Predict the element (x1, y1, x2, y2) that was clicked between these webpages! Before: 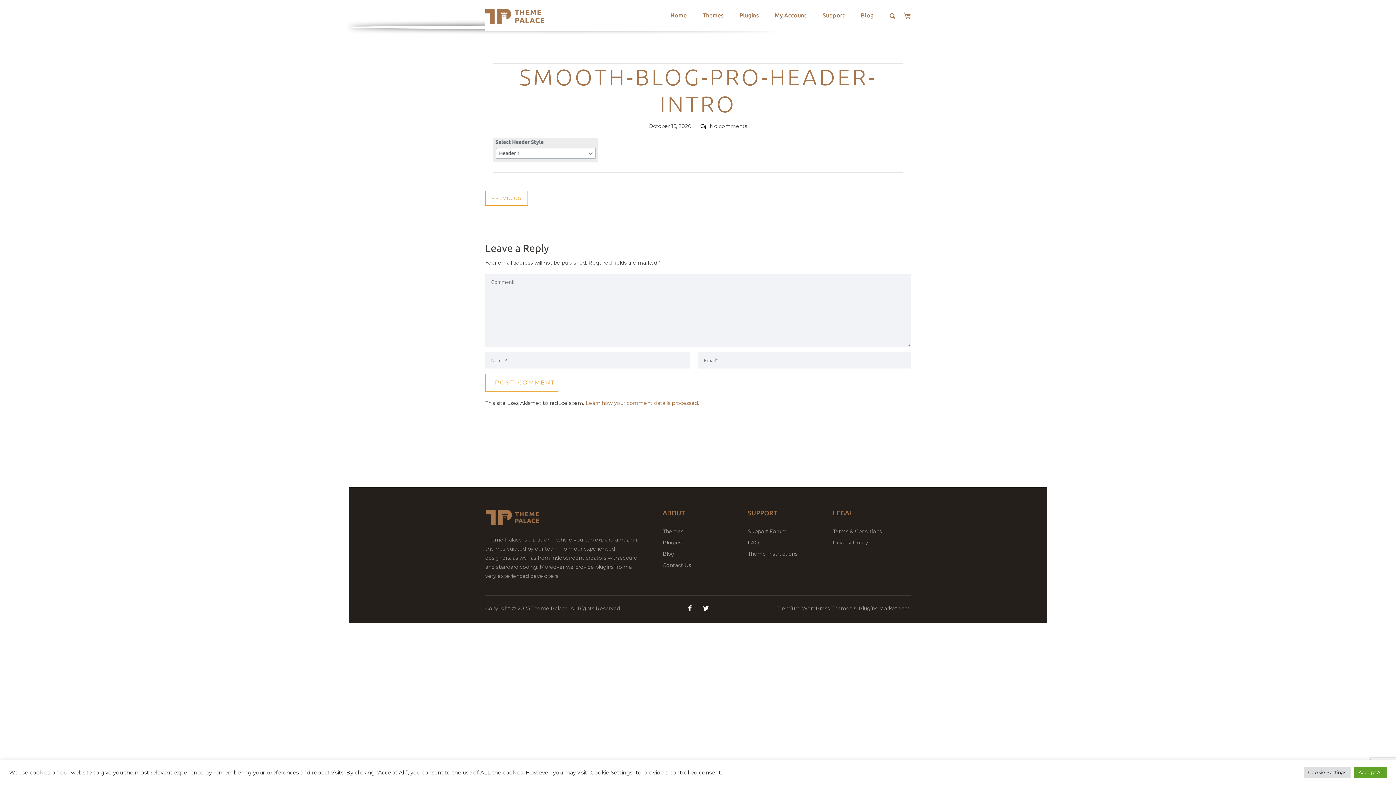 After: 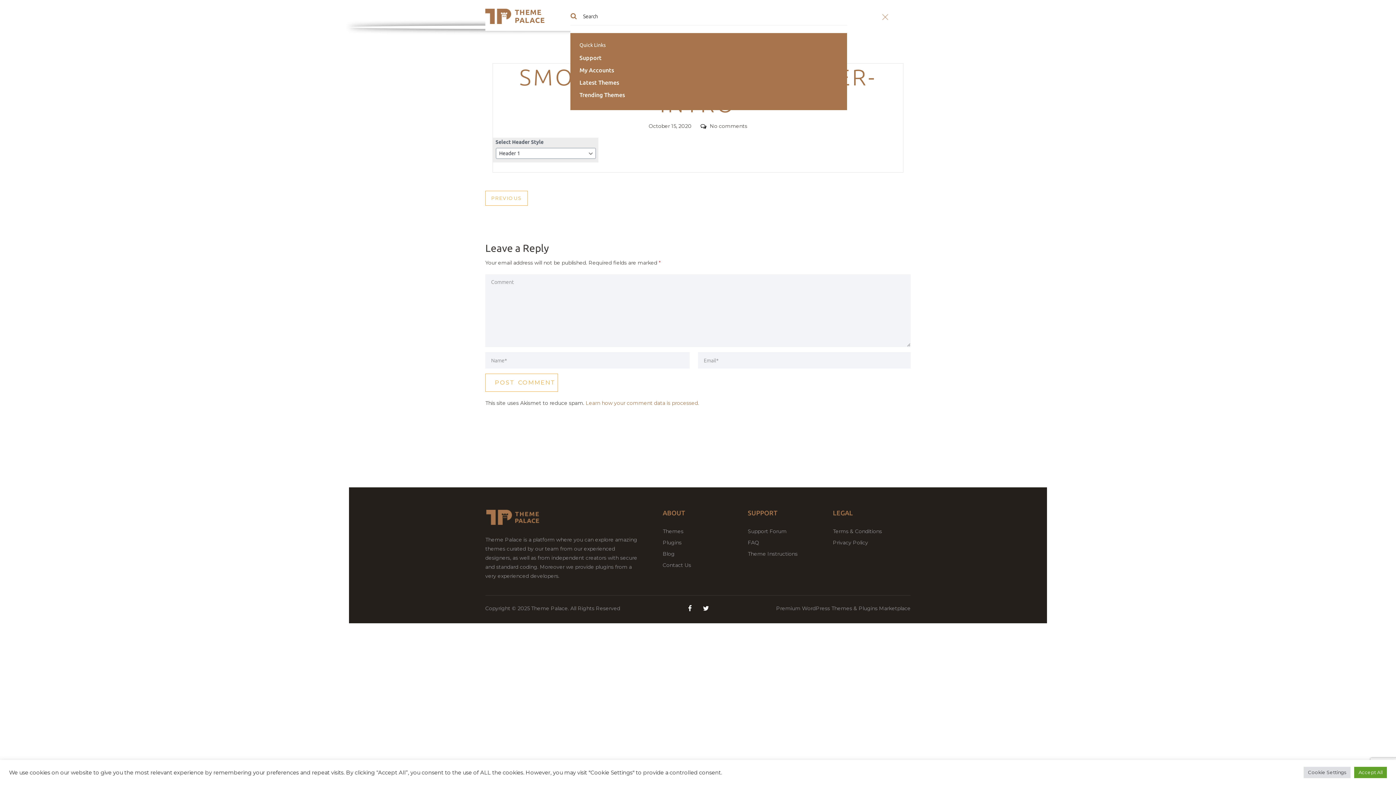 Action: bbox: (881, 1, 903, 28)